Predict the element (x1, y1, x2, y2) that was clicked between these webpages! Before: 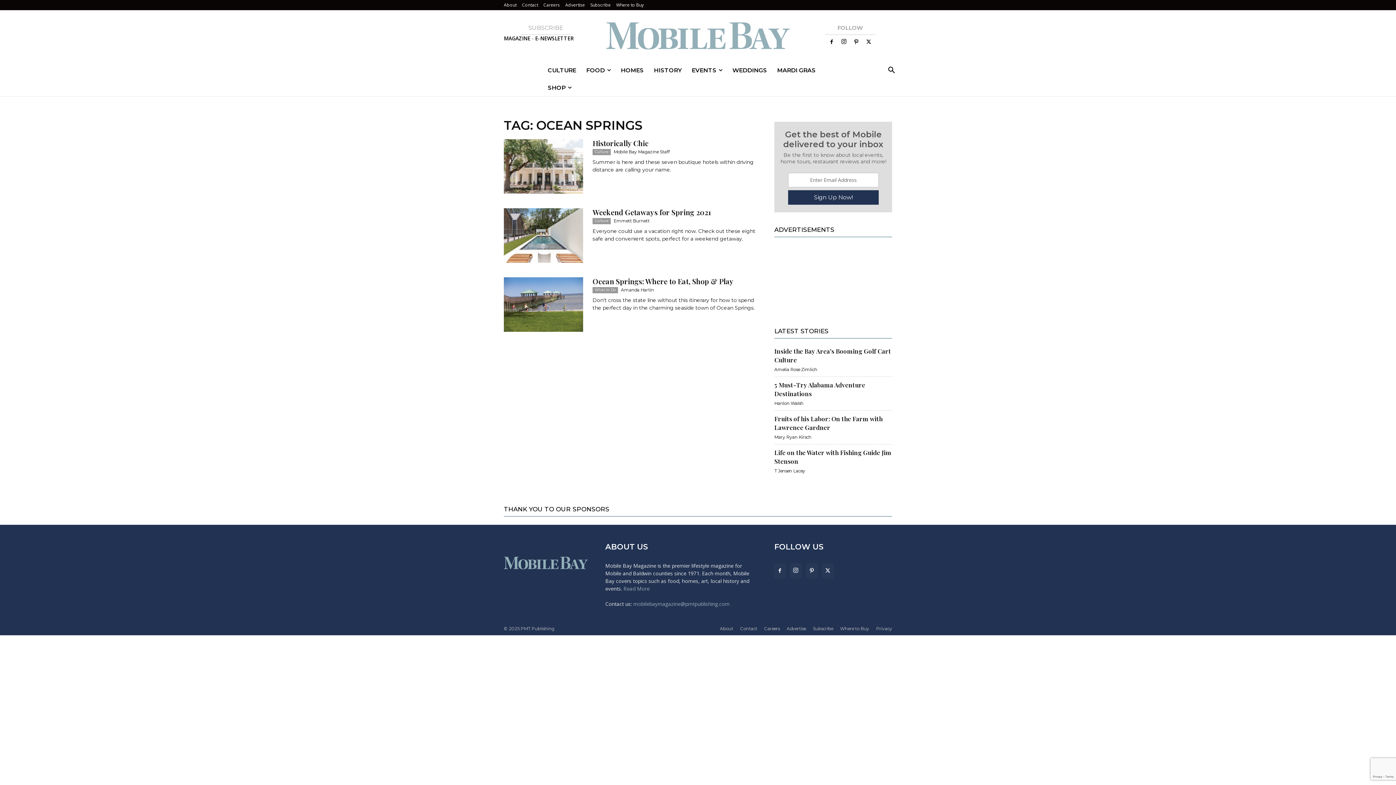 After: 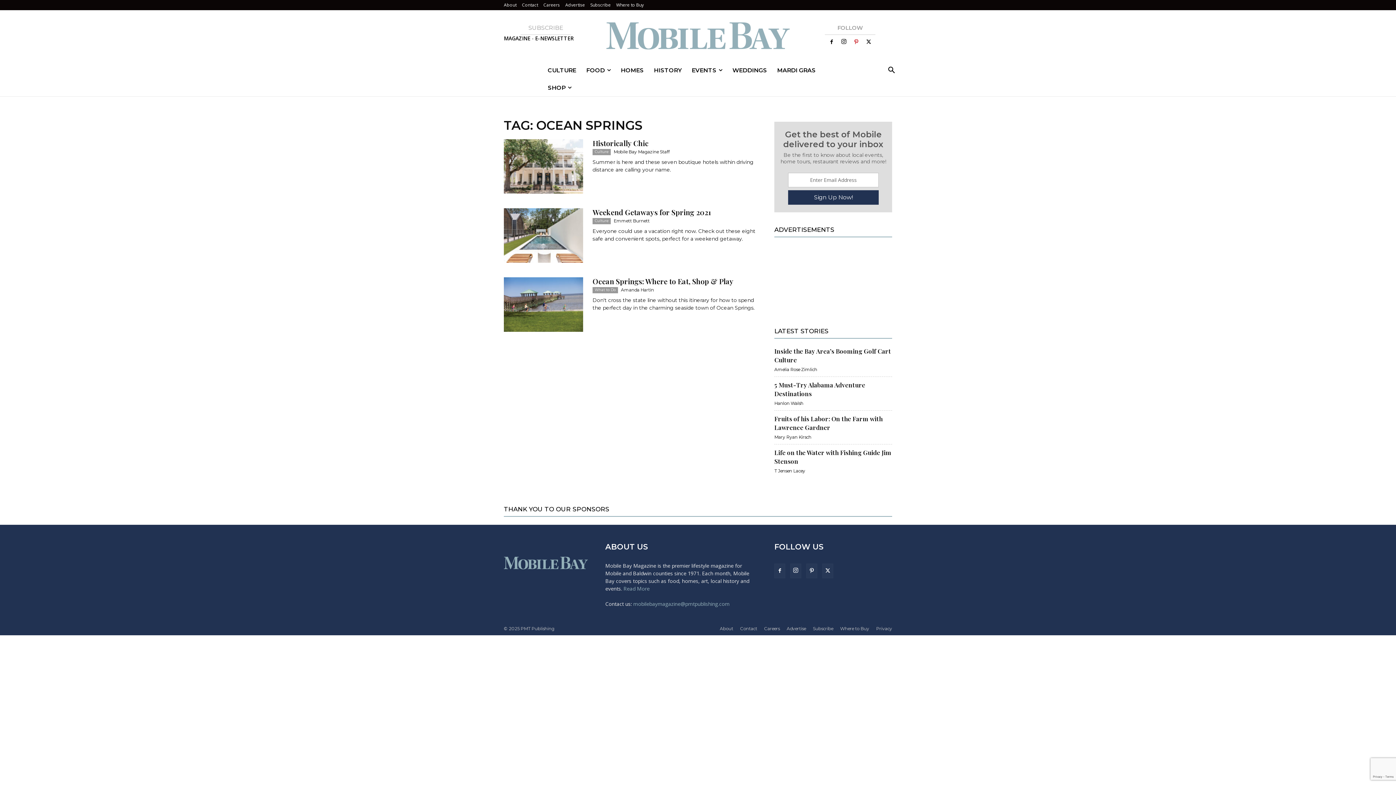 Action: bbox: (851, 34, 862, 49)